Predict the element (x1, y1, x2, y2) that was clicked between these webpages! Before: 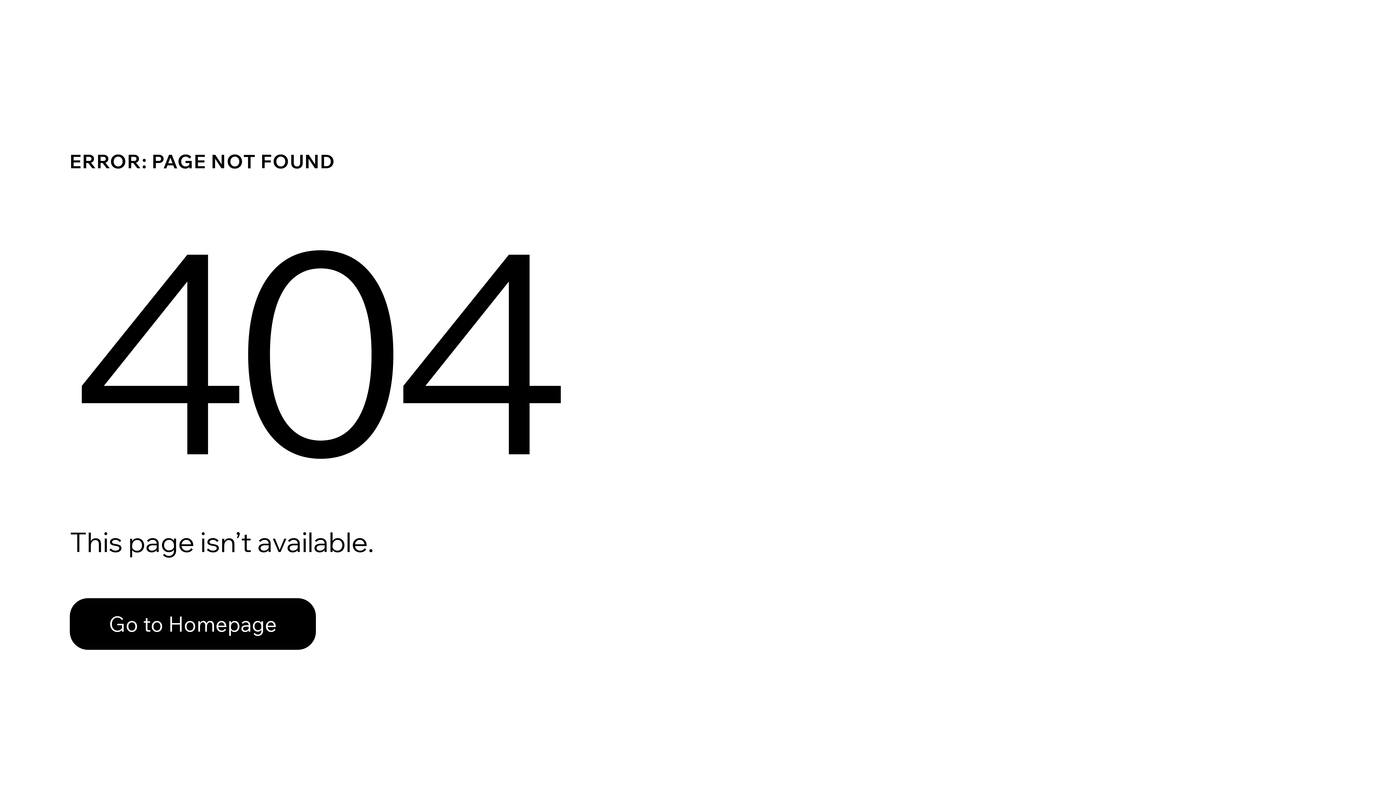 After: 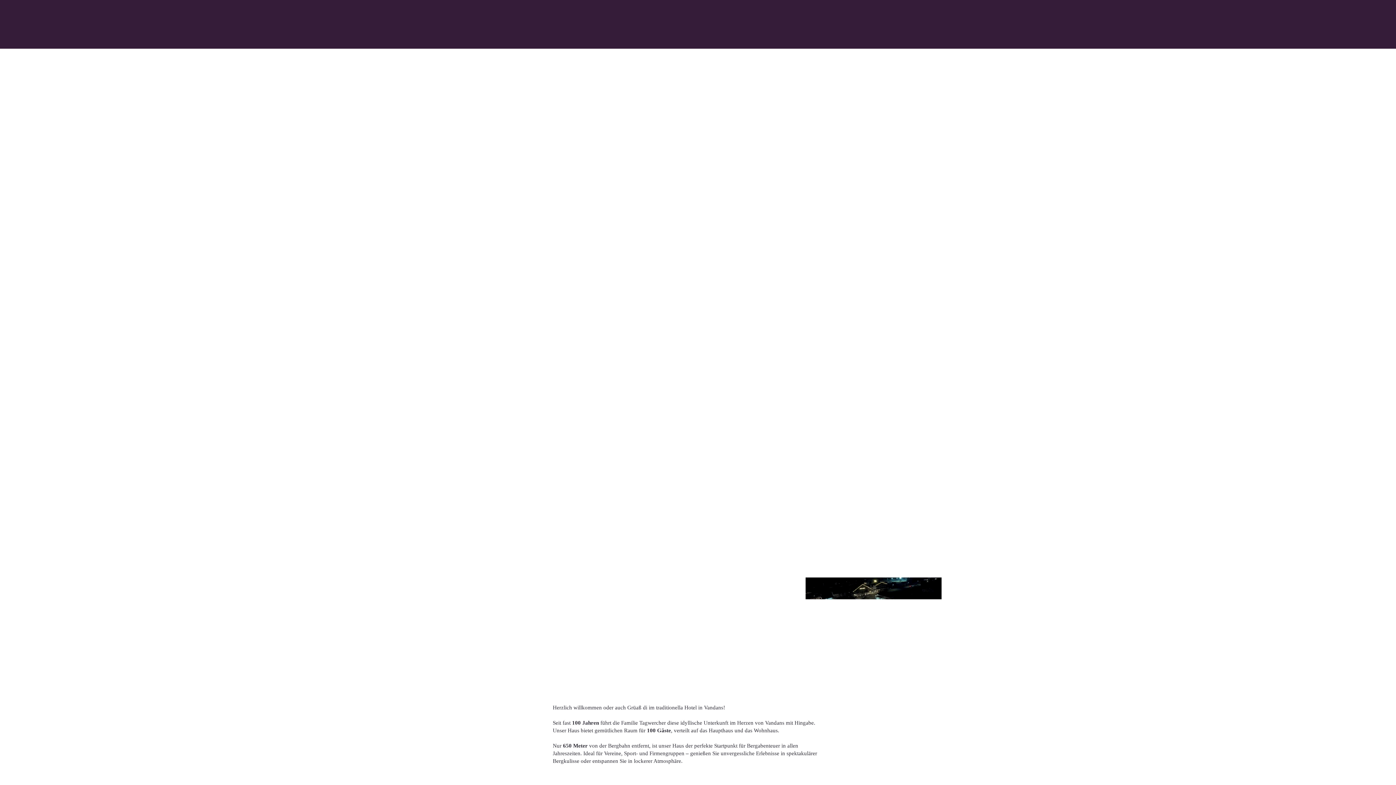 Action: bbox: (69, 598, 316, 650) label: Go to Homepage